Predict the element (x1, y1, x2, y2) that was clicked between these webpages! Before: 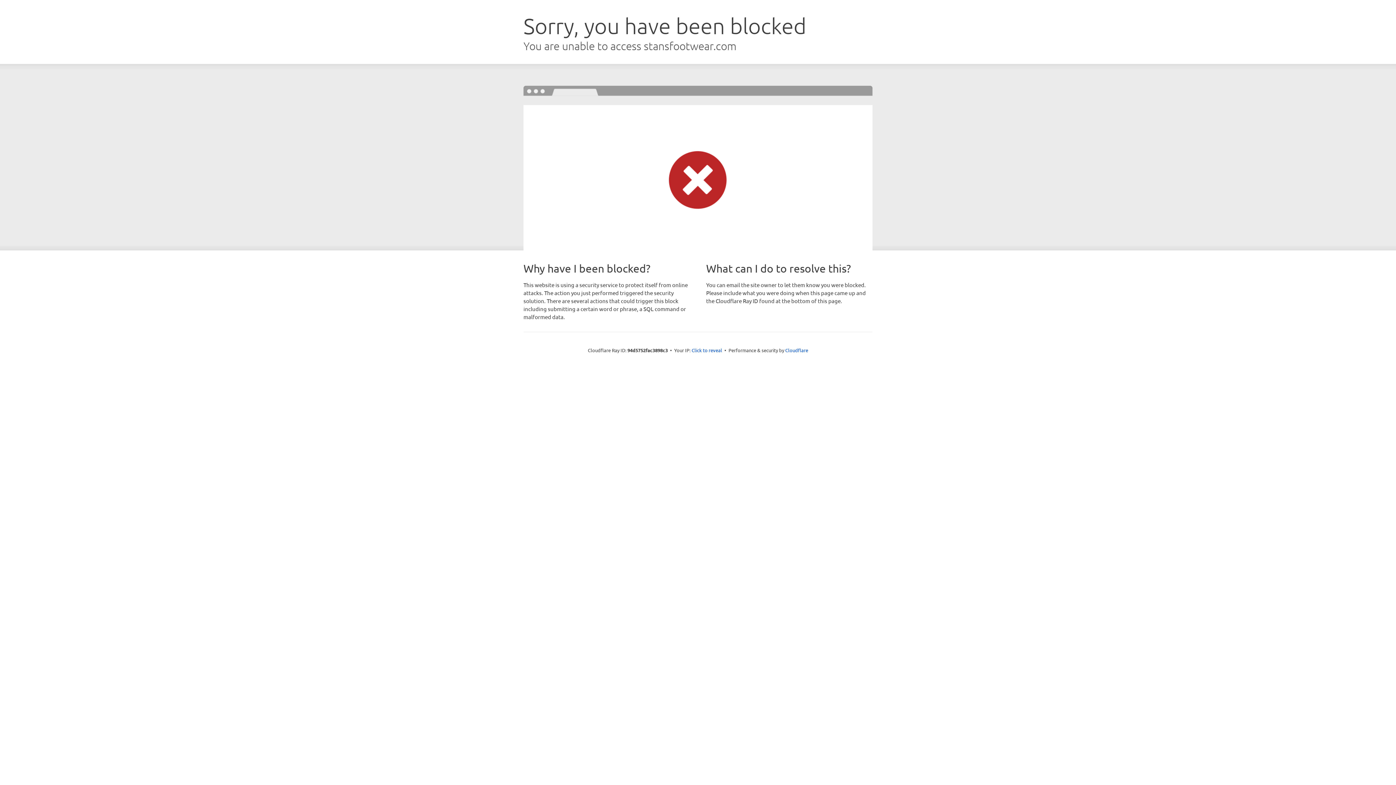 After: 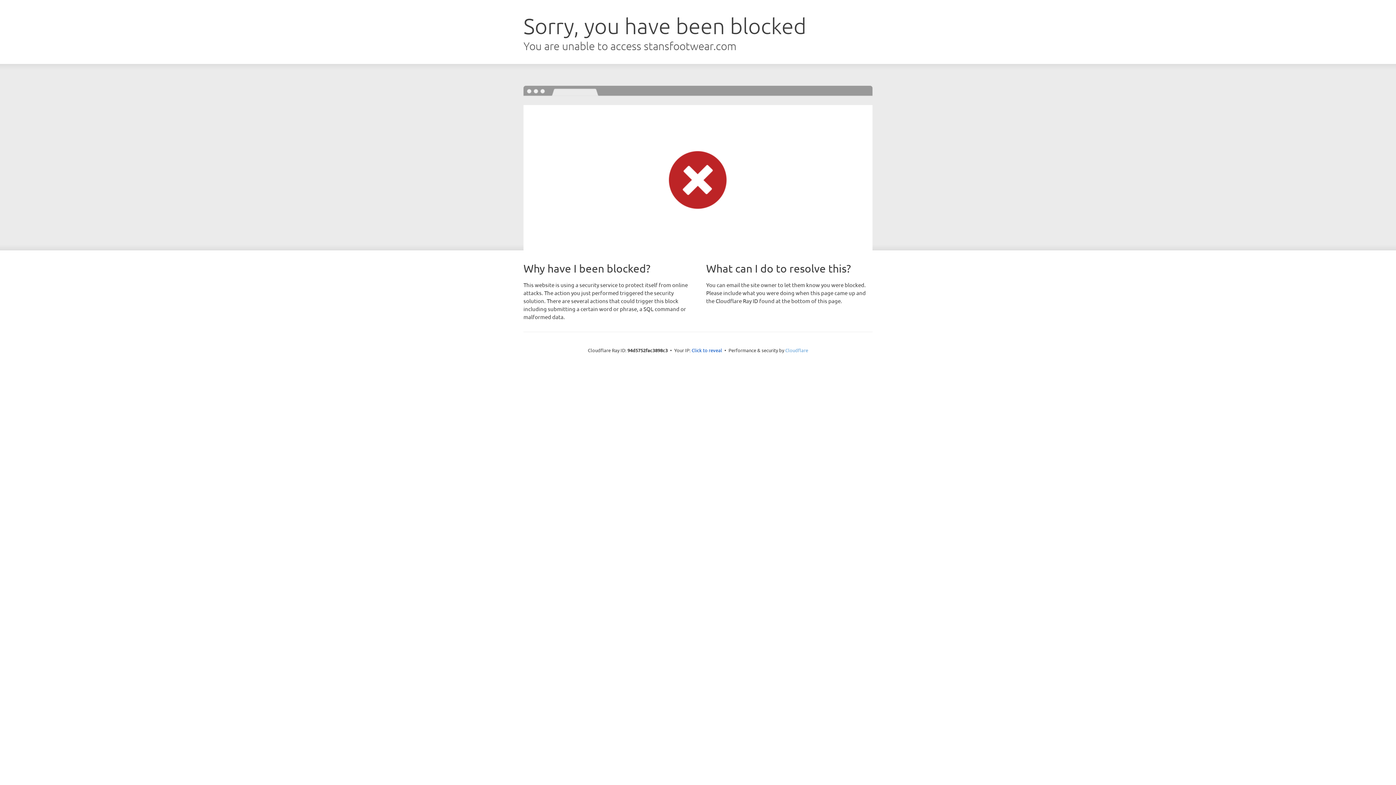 Action: bbox: (785, 347, 808, 353) label: Cloudflare